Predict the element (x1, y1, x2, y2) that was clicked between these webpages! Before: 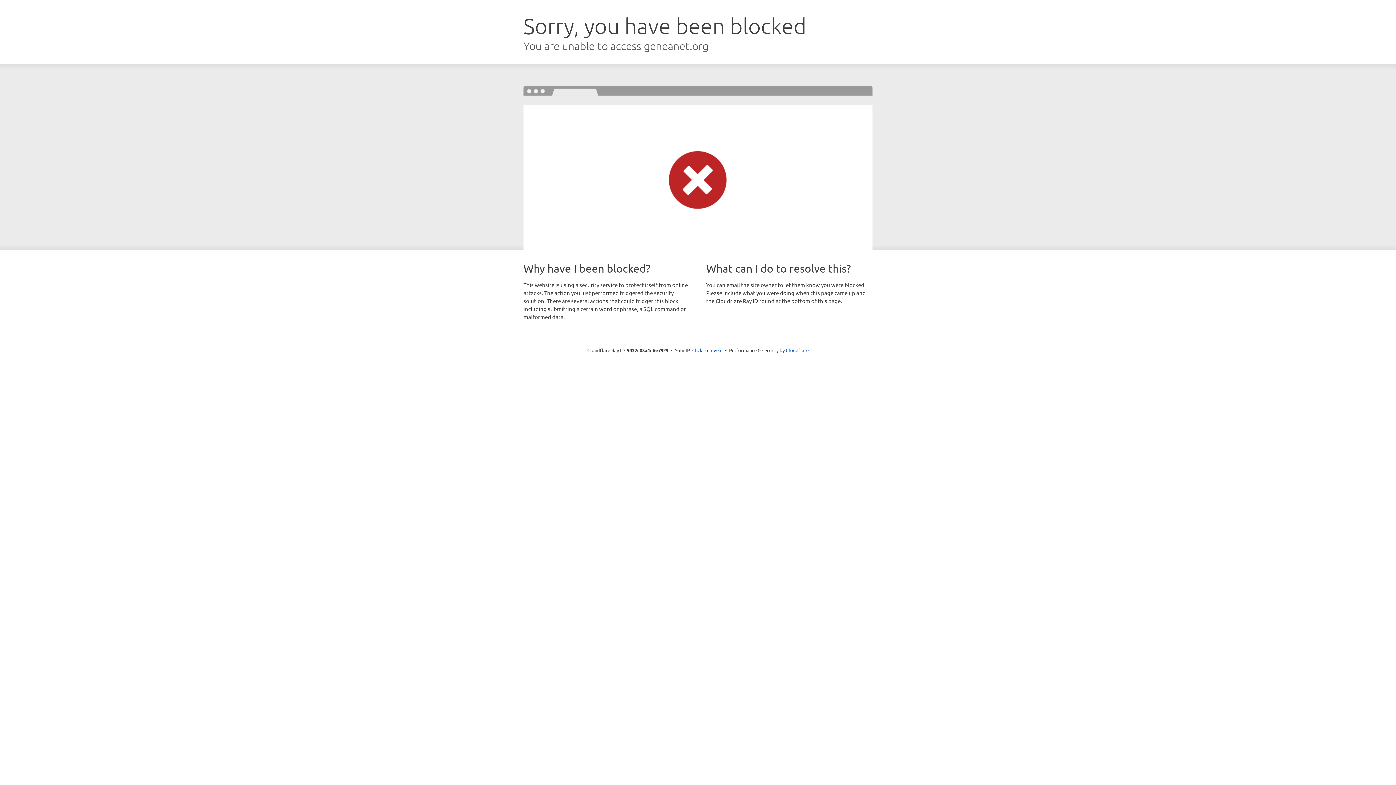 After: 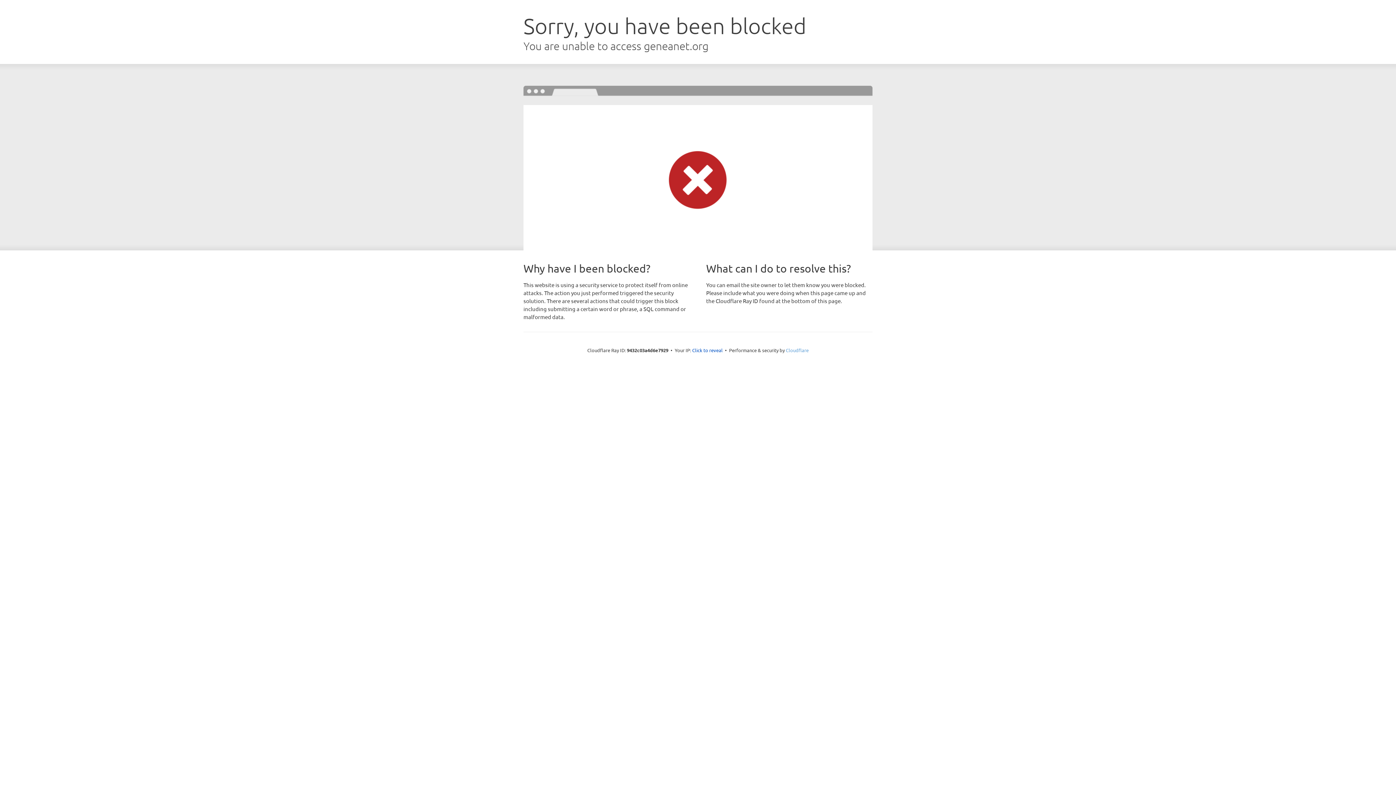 Action: label: Cloudflare bbox: (786, 347, 808, 353)